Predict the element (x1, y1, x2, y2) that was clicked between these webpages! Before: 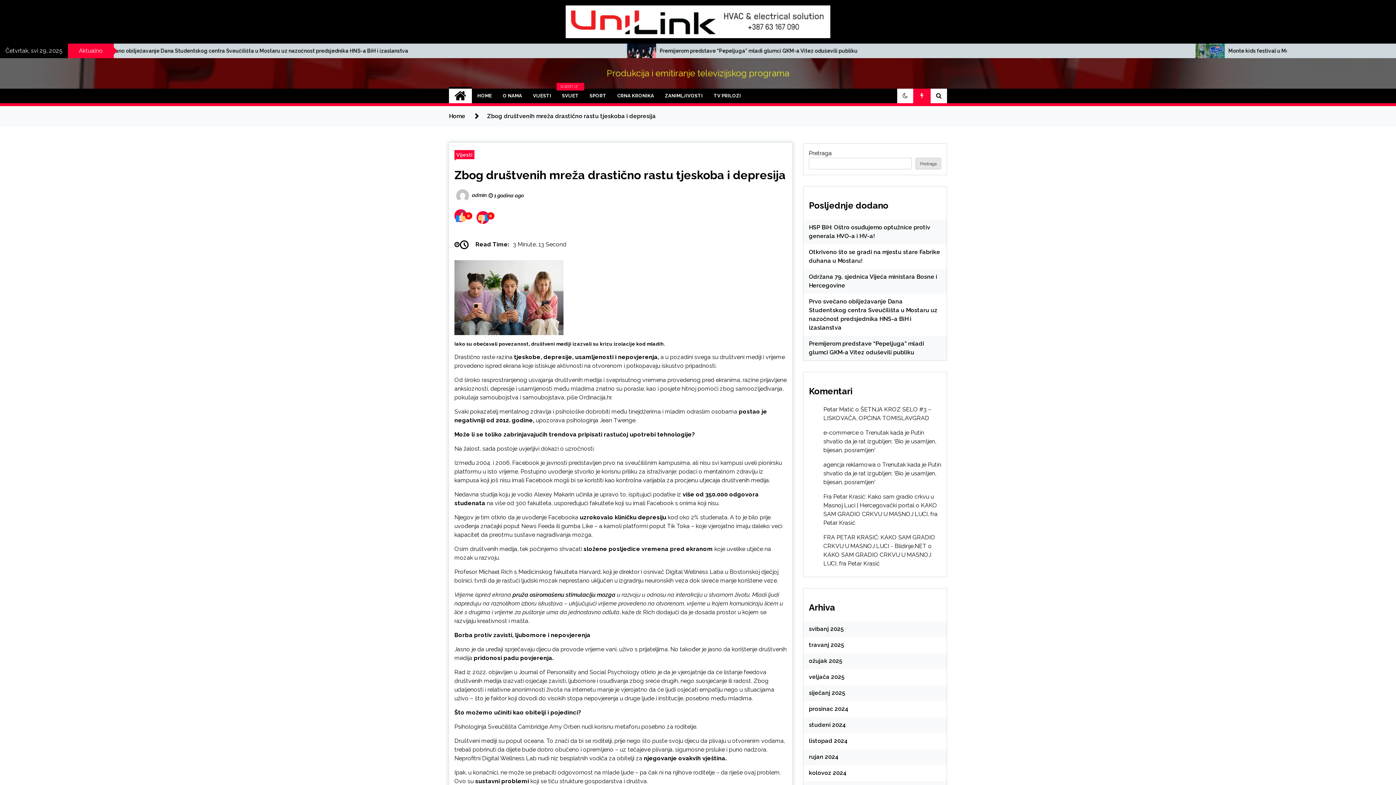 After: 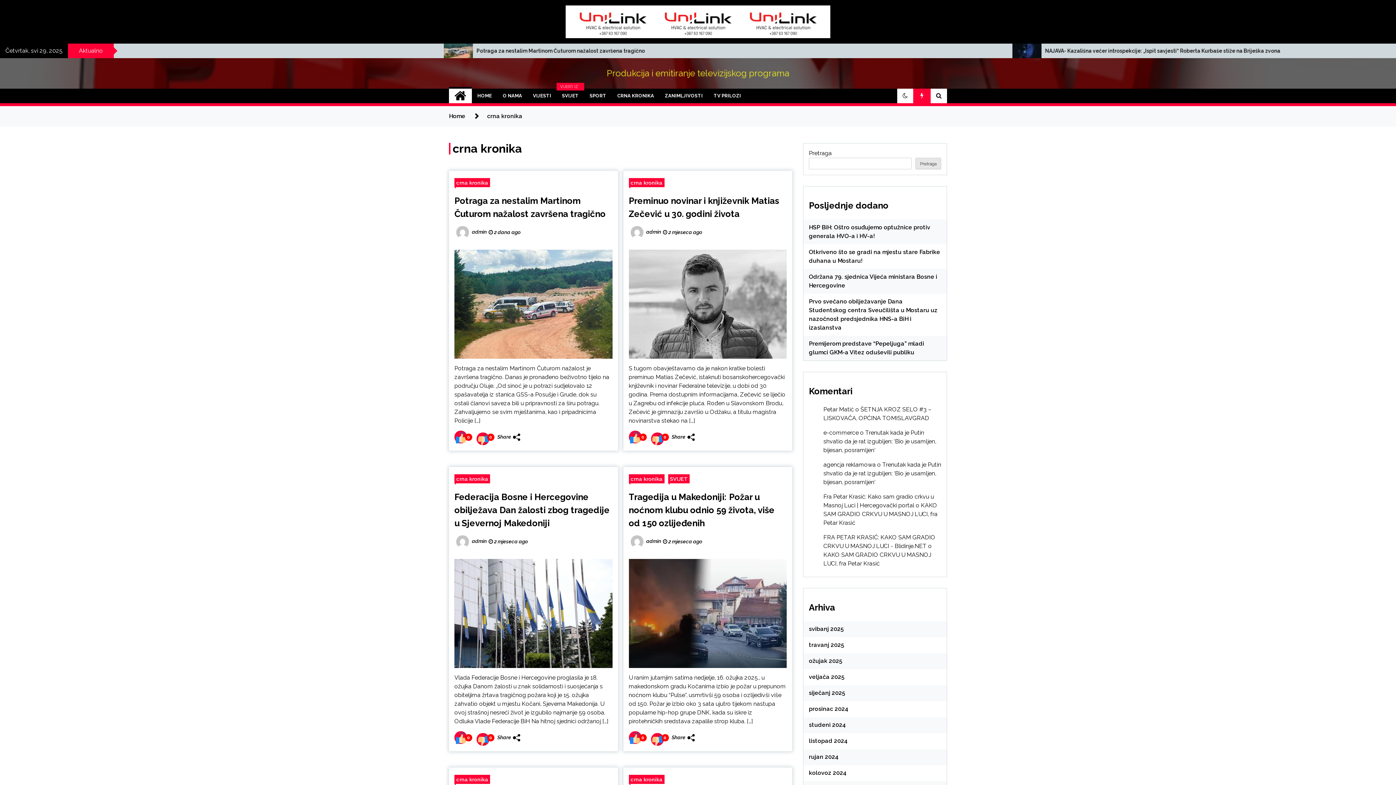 Action: bbox: (1363, 43, 1374, 58)